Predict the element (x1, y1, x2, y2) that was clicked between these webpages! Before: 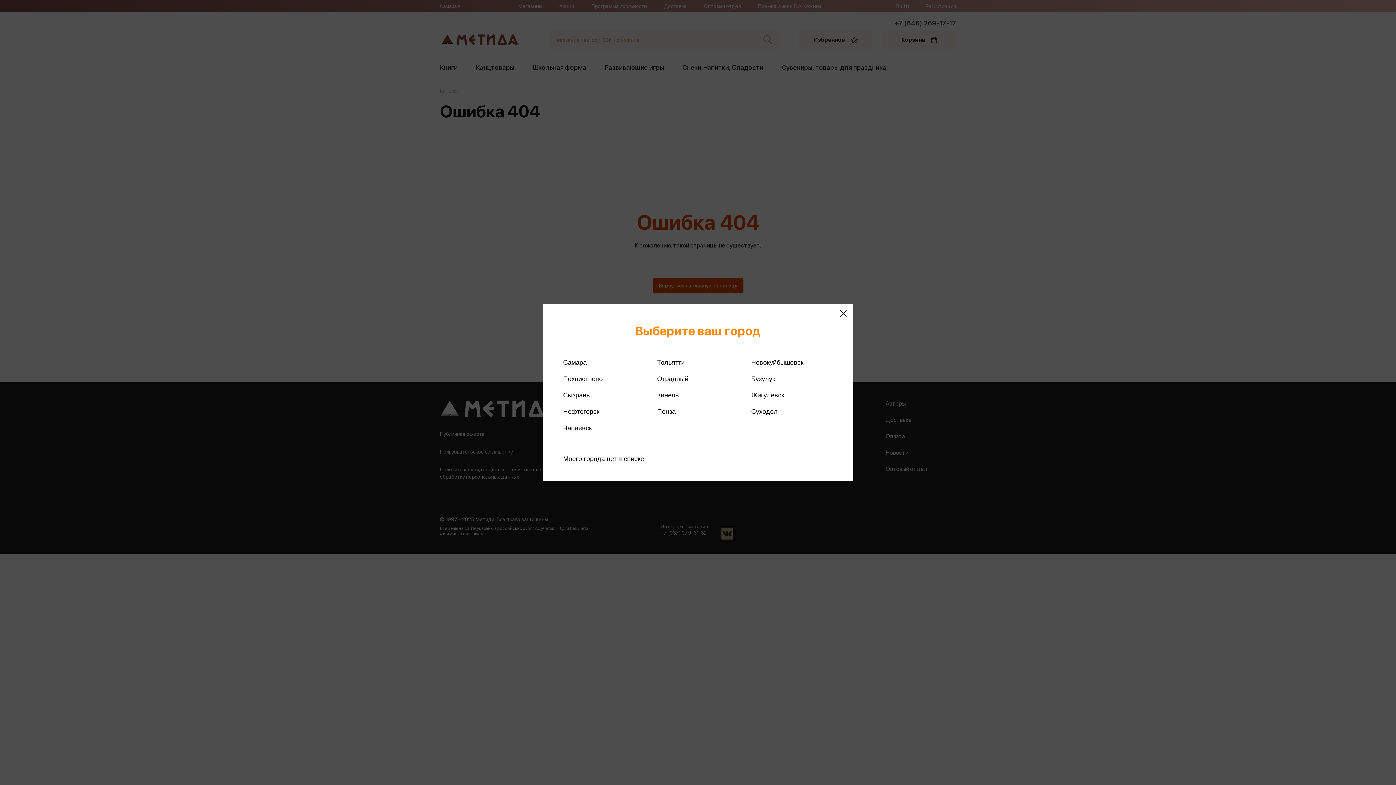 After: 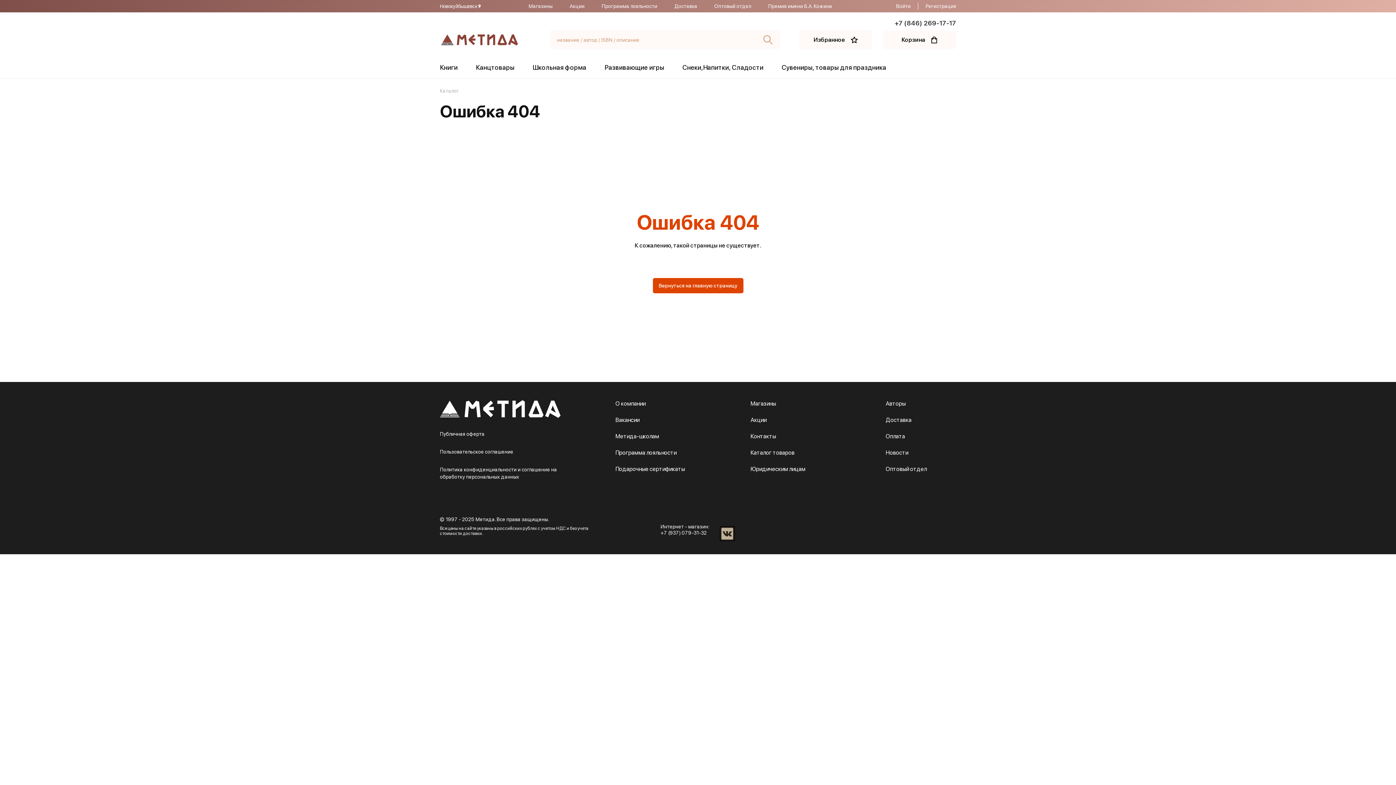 Action: label: Новокуйбышевск bbox: (749, 358, 805, 367)